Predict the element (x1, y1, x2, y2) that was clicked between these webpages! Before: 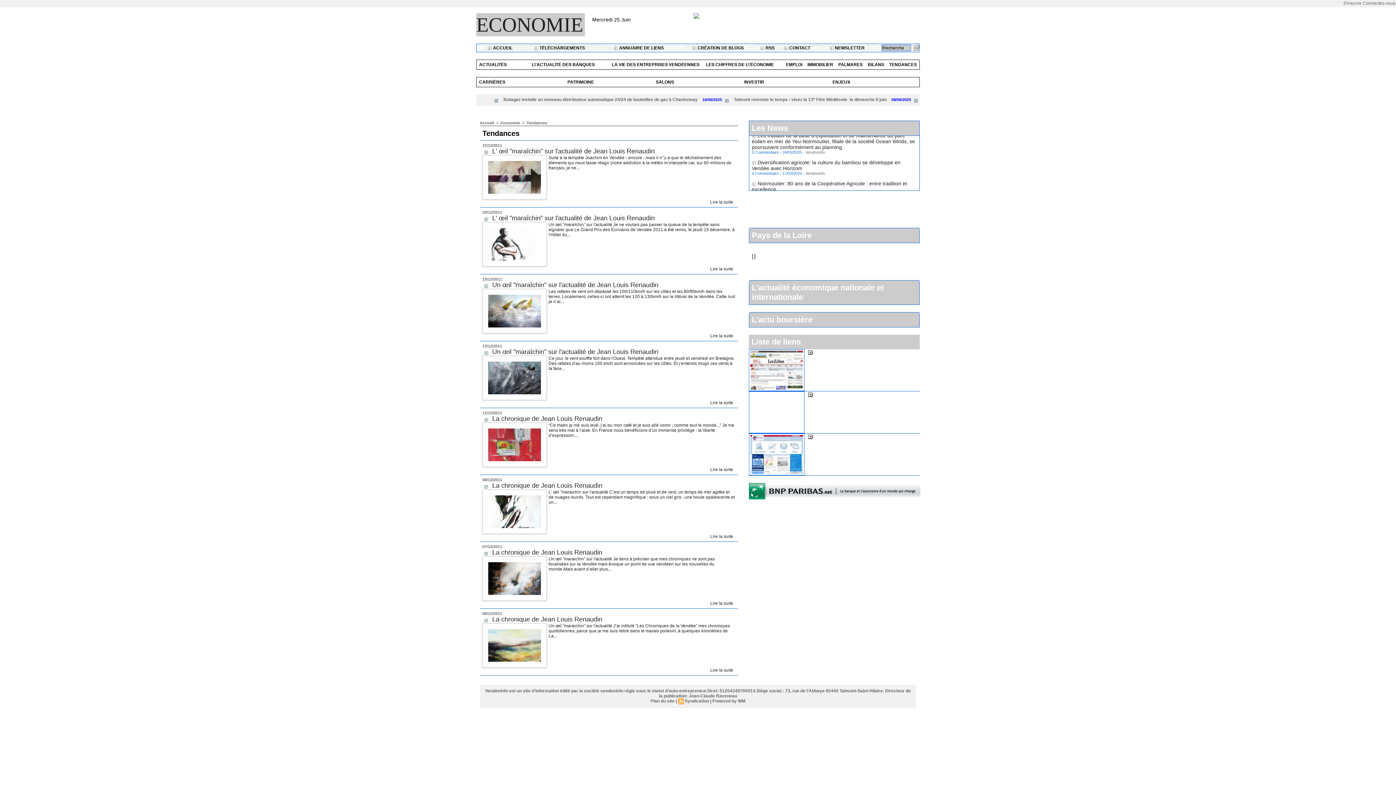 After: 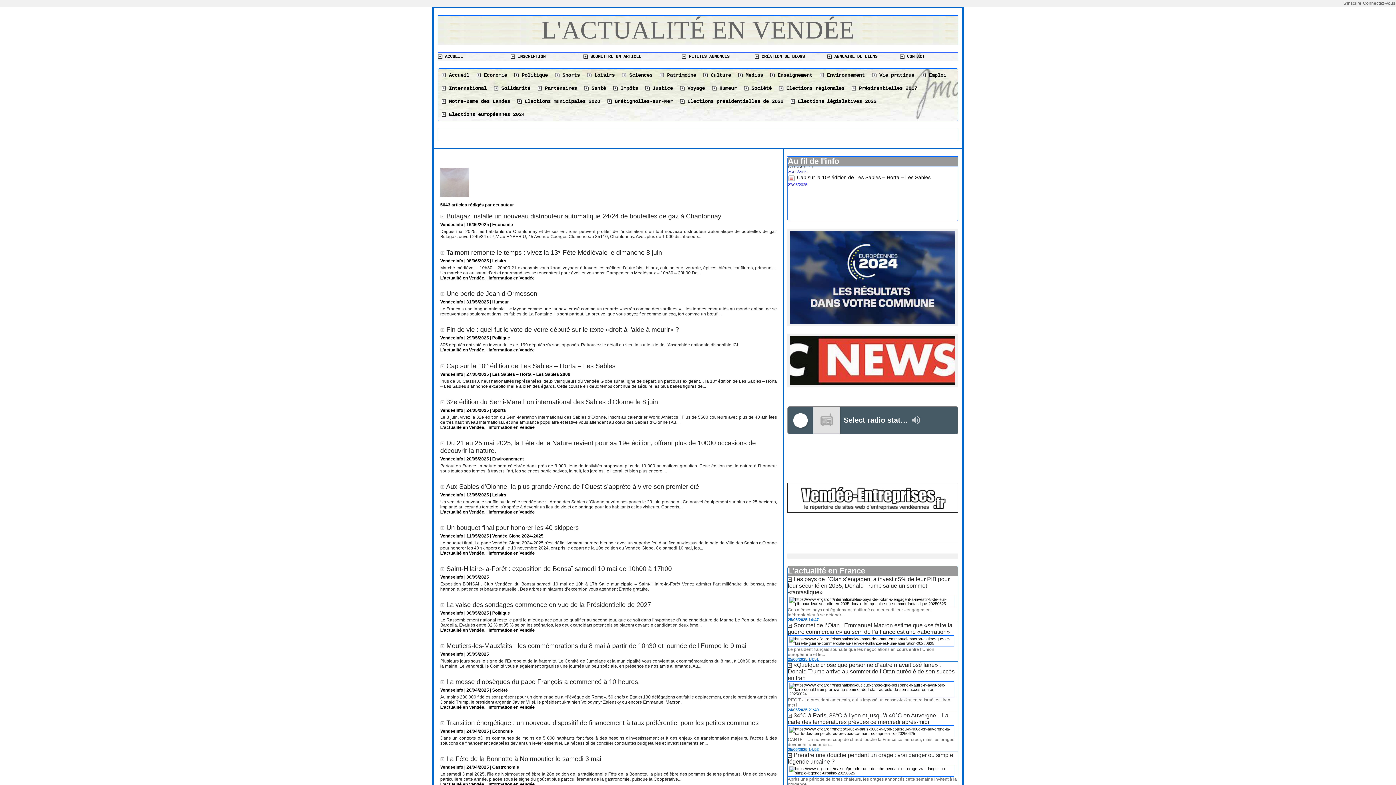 Action: bbox: (805, 184, 825, 188) label: Vendeeinfo